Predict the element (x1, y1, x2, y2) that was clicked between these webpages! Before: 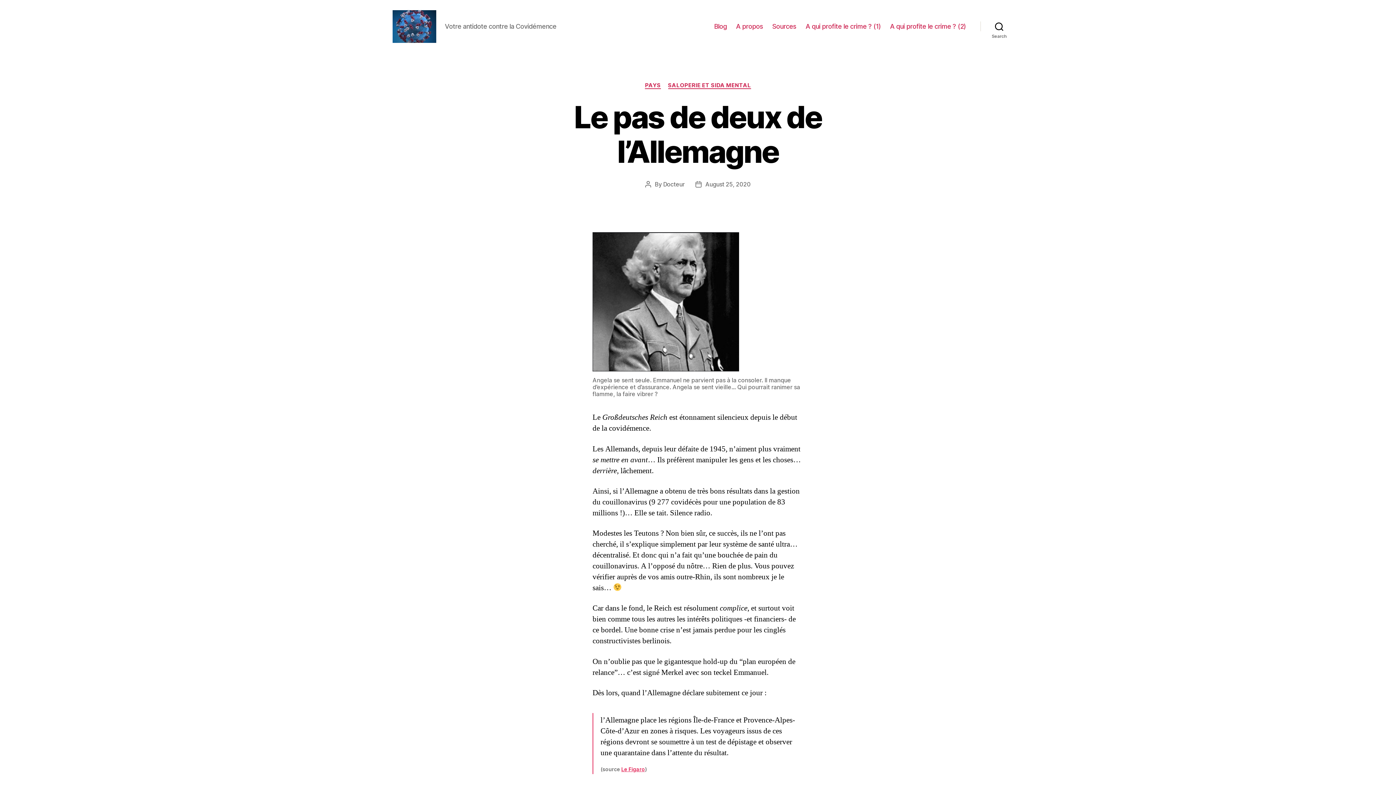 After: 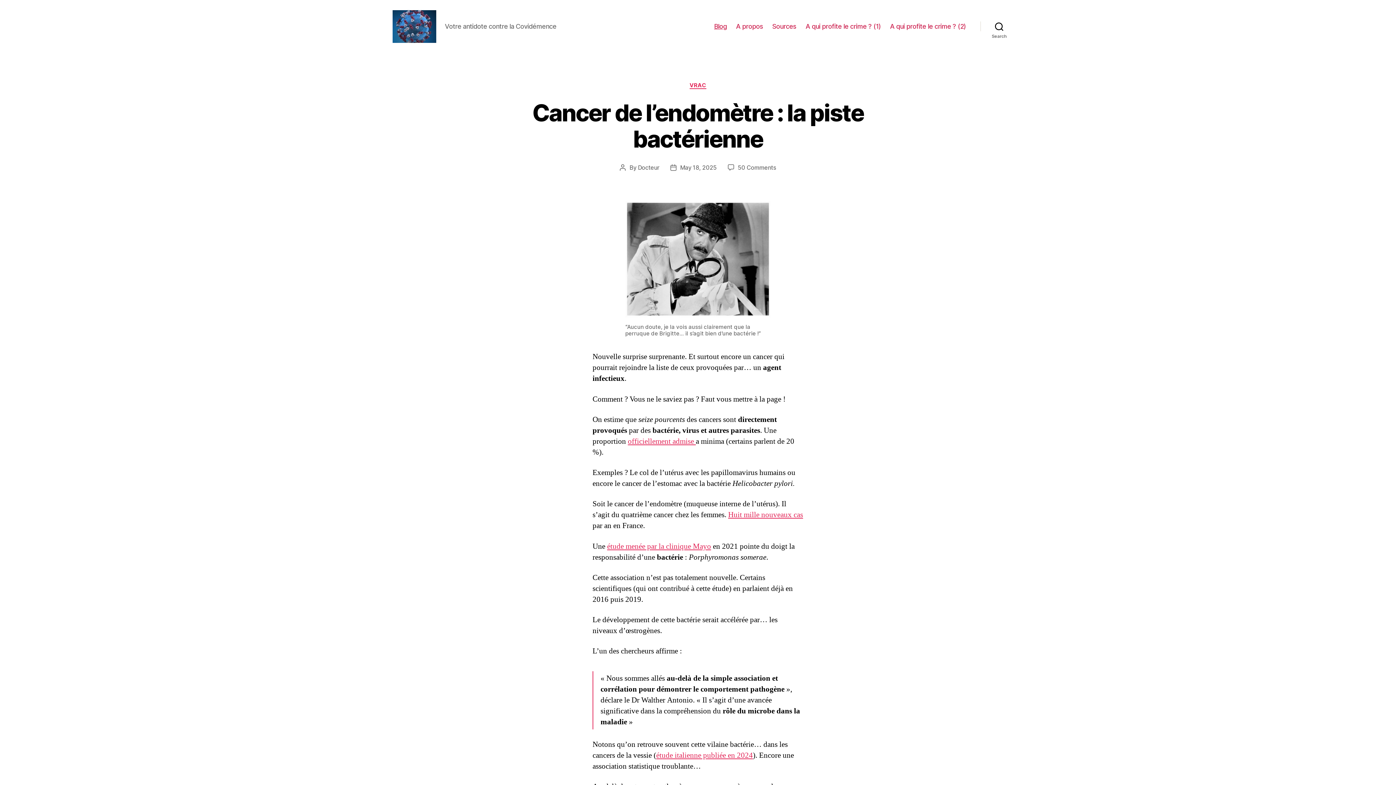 Action: bbox: (714, 22, 727, 30) label: Blog